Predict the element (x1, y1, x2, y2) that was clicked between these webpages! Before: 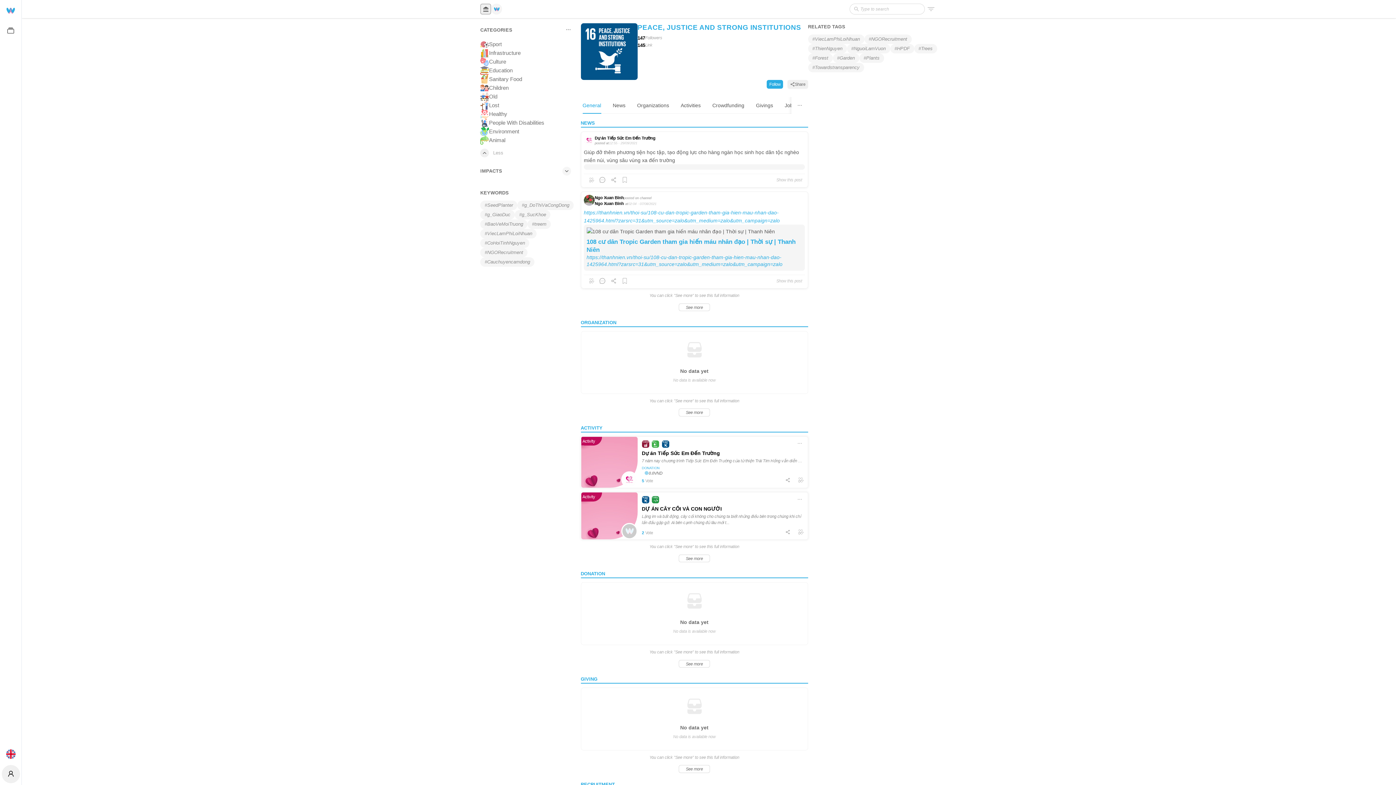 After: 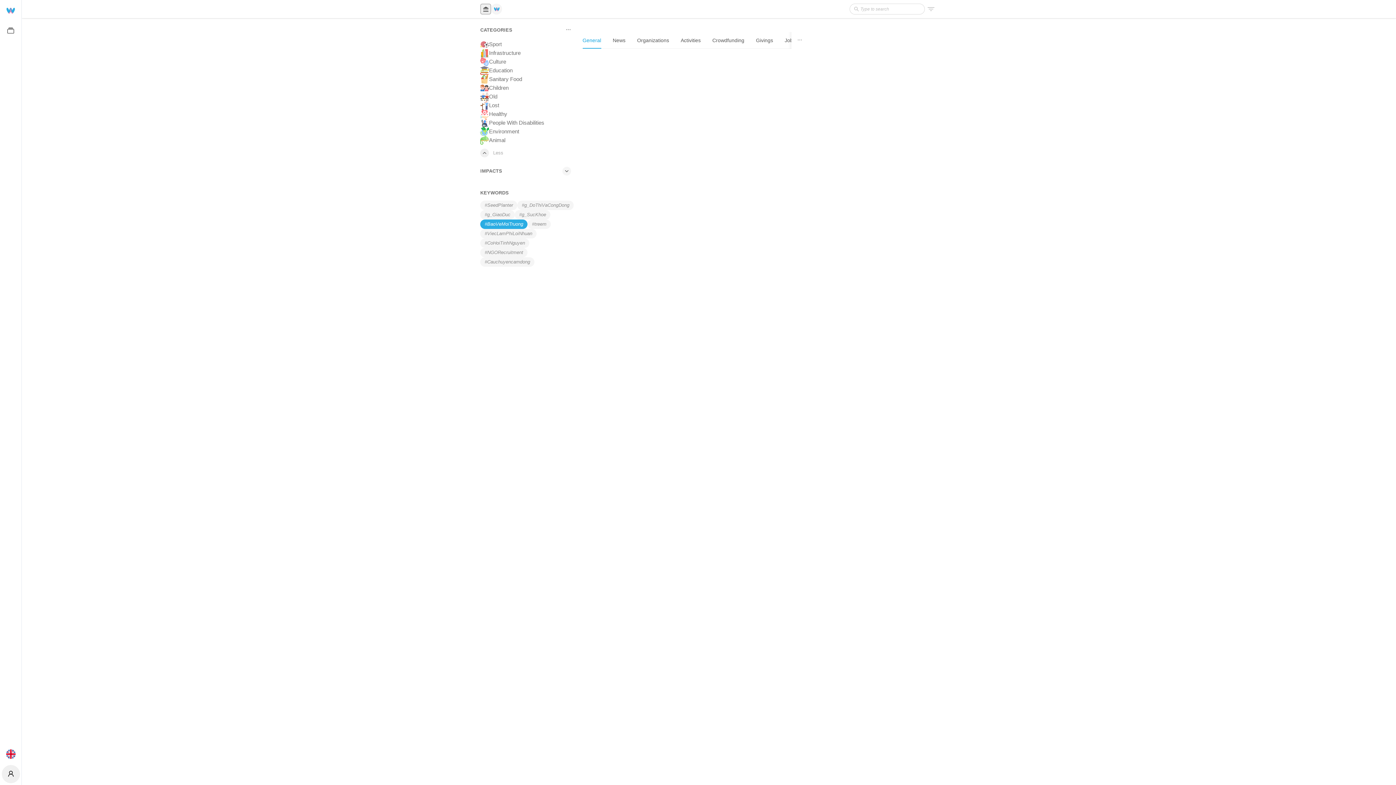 Action: bbox: (480, 110, 527, 120) label: #BaoVeMoiTruong